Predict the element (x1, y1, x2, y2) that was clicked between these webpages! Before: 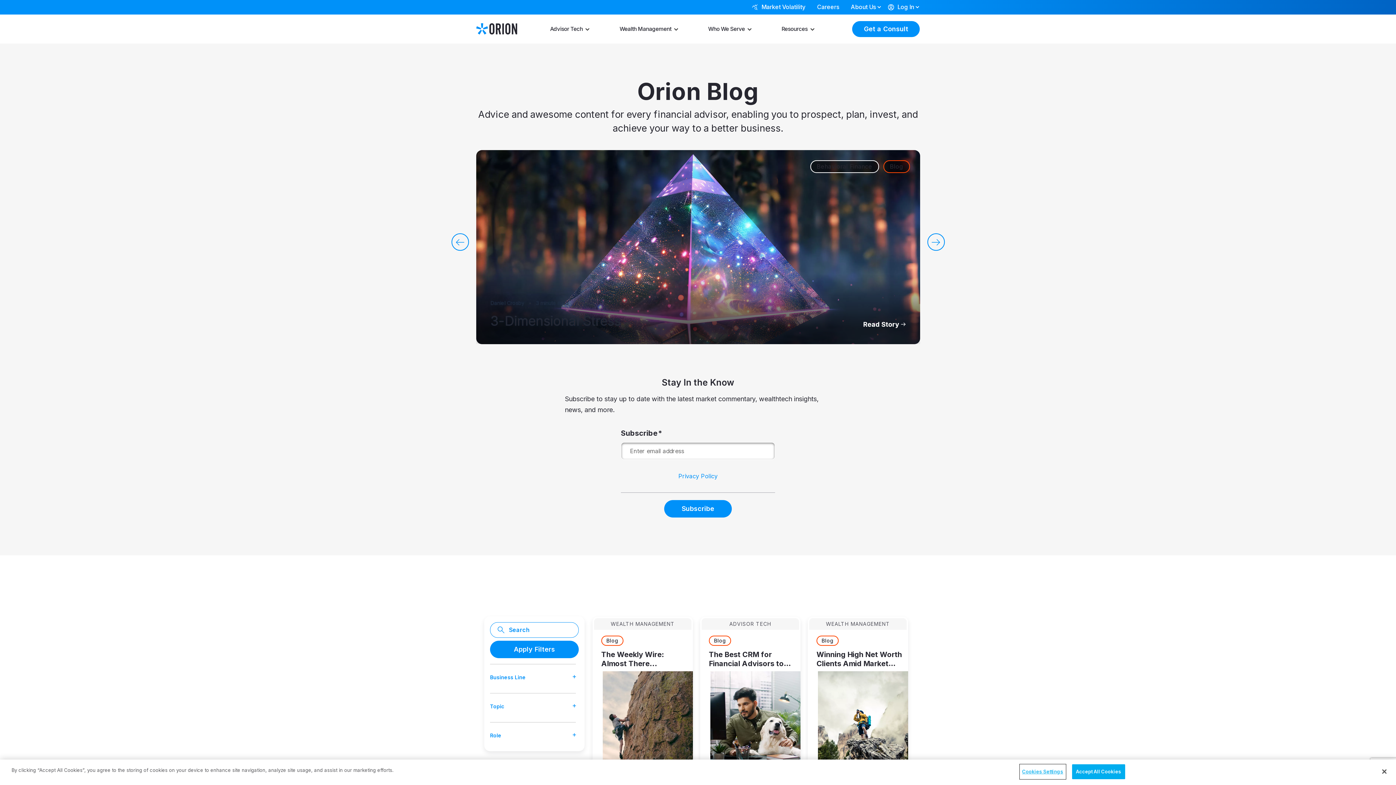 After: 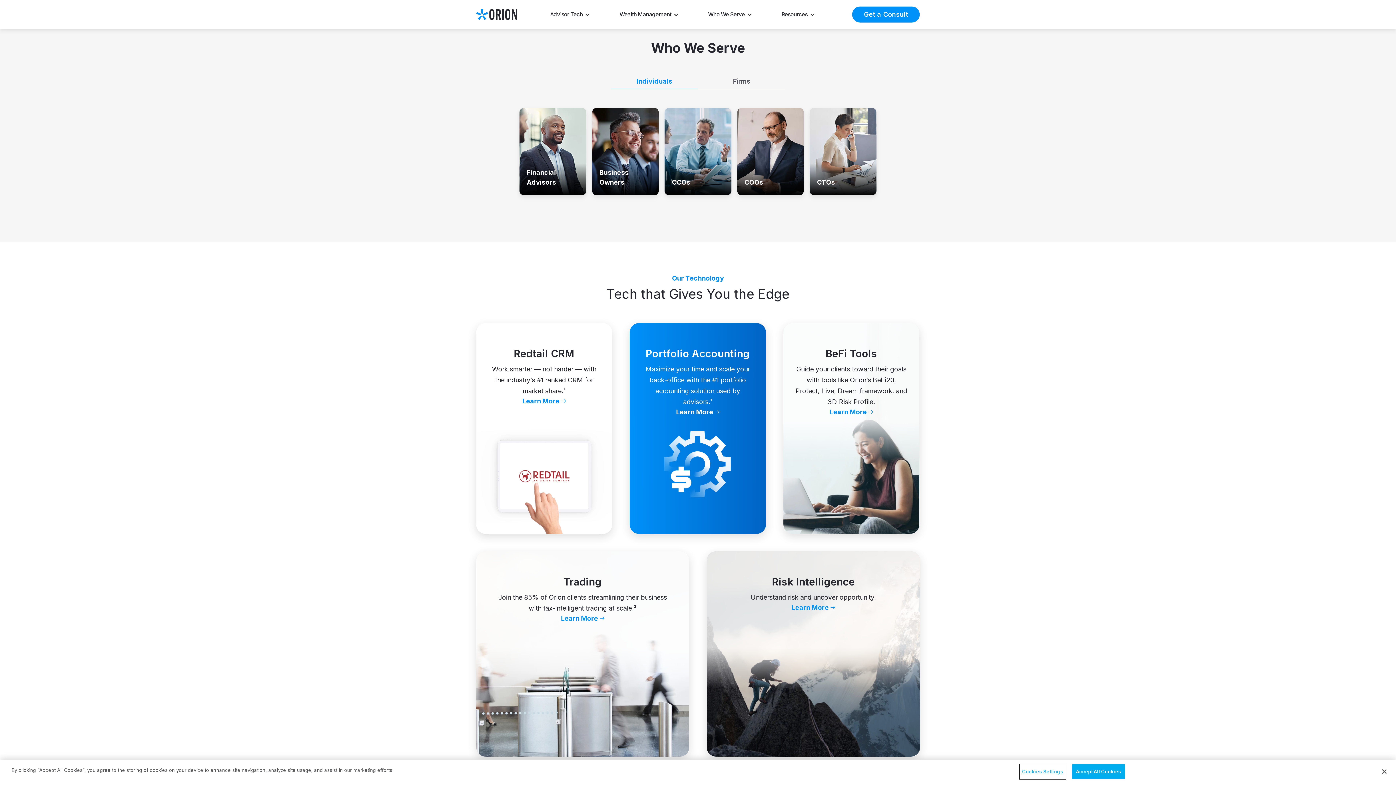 Action: bbox: (708, 24, 756, 33) label: Who We Serve